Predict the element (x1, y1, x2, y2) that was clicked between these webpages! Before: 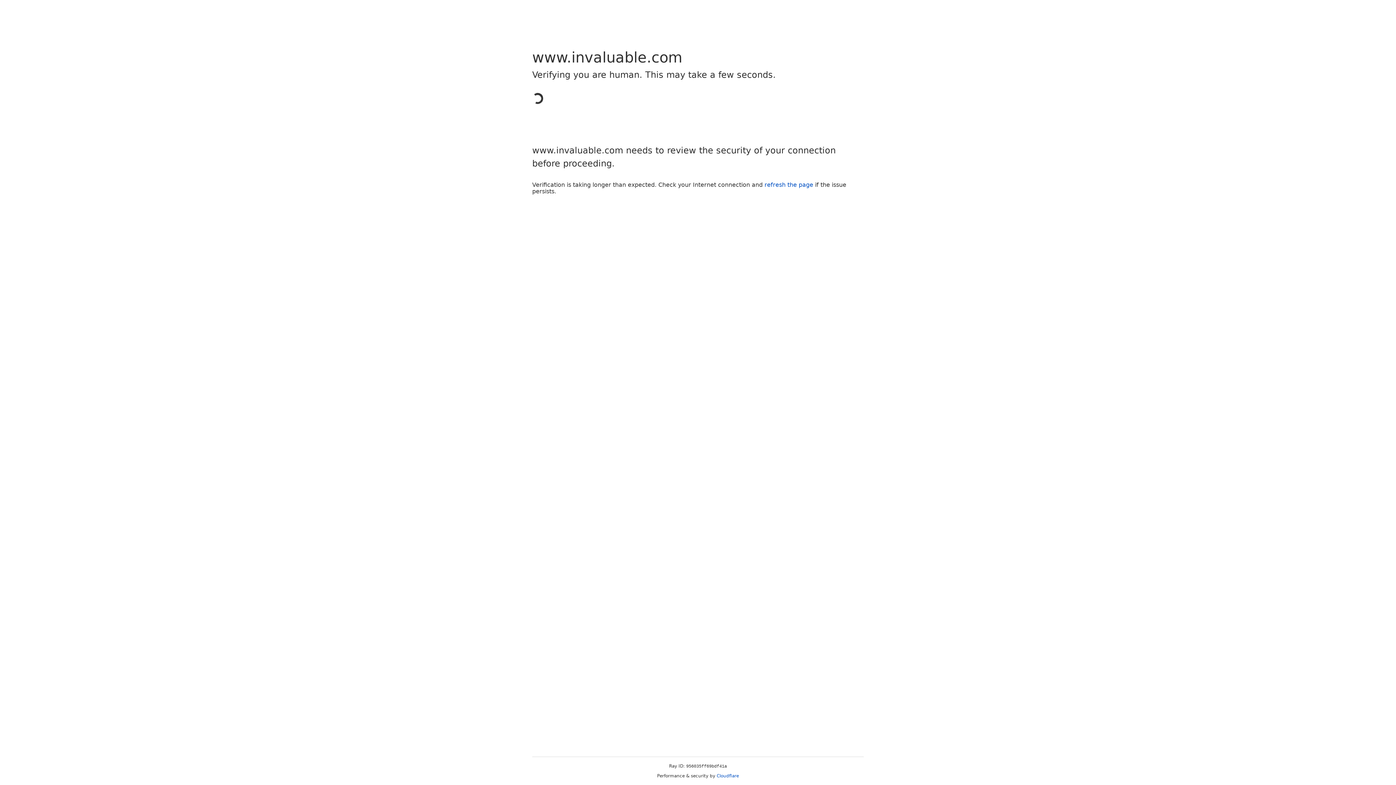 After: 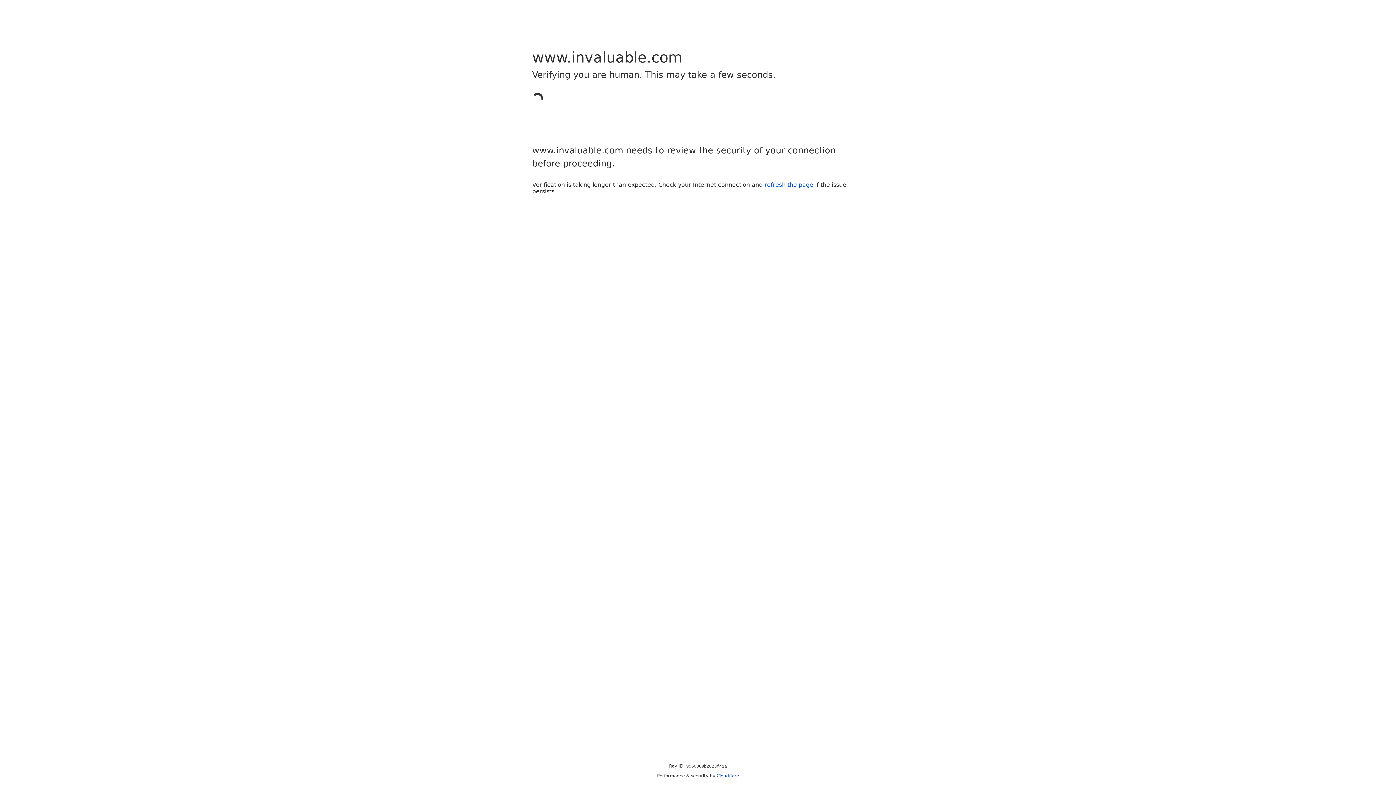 Action: label: Cloudflare bbox: (716, 773, 739, 778)